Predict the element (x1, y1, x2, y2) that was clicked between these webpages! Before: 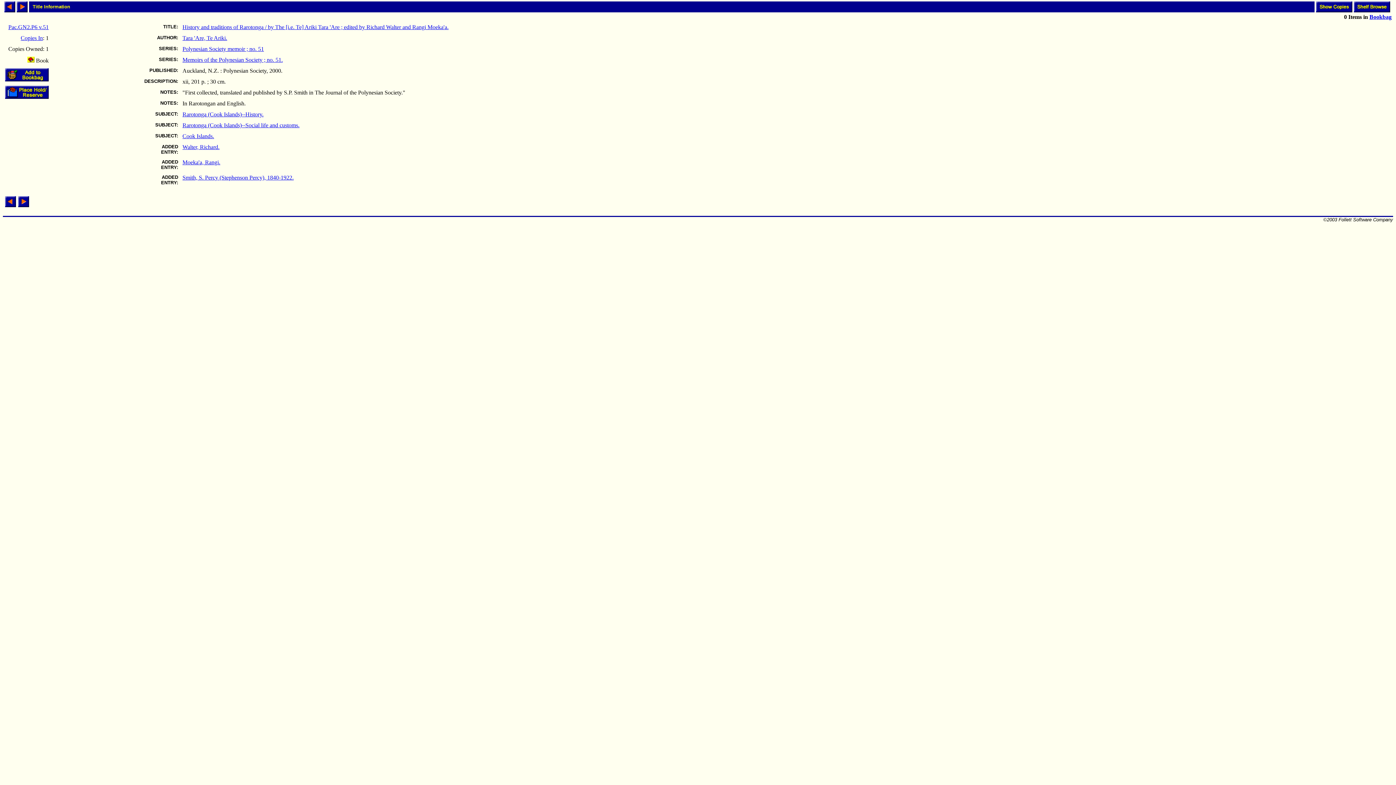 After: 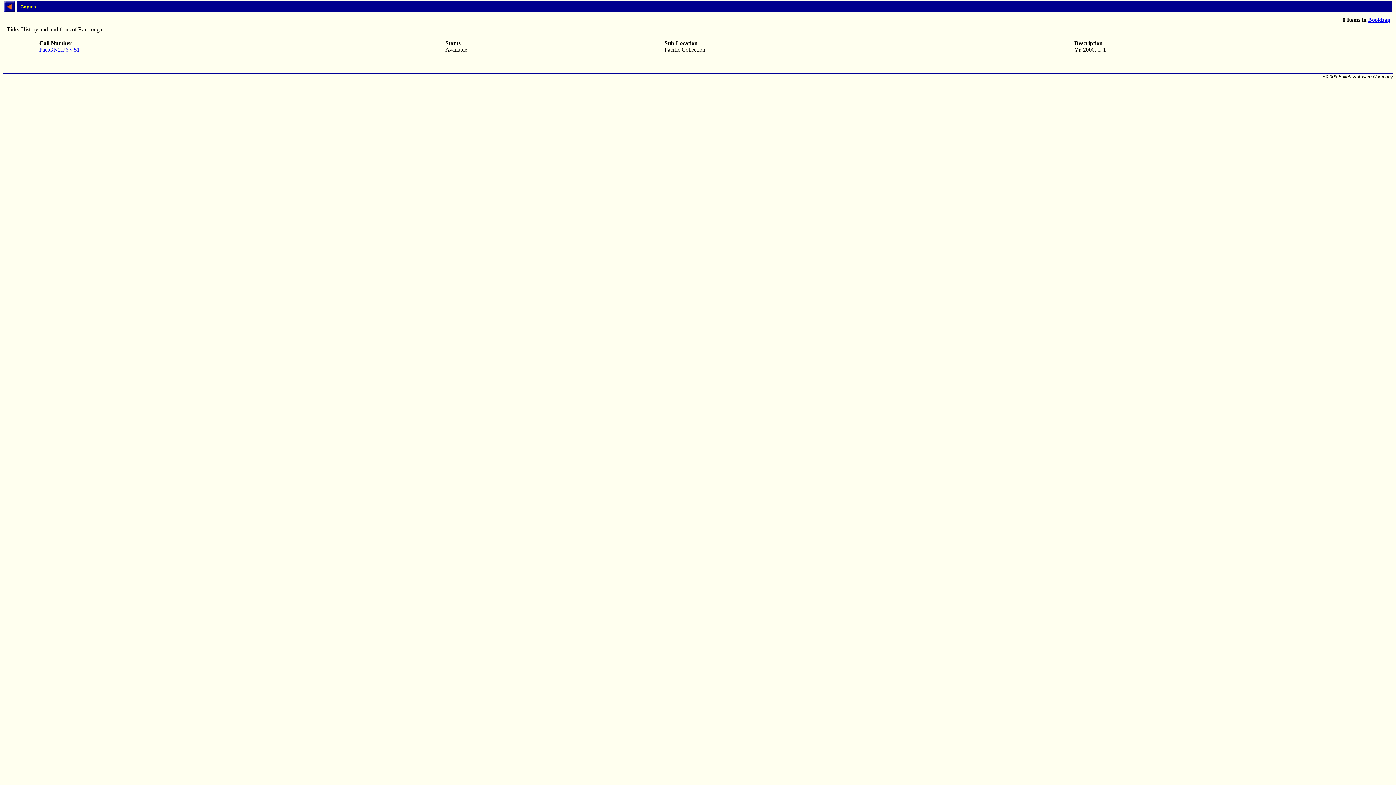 Action: bbox: (1316, 7, 1352, 13)